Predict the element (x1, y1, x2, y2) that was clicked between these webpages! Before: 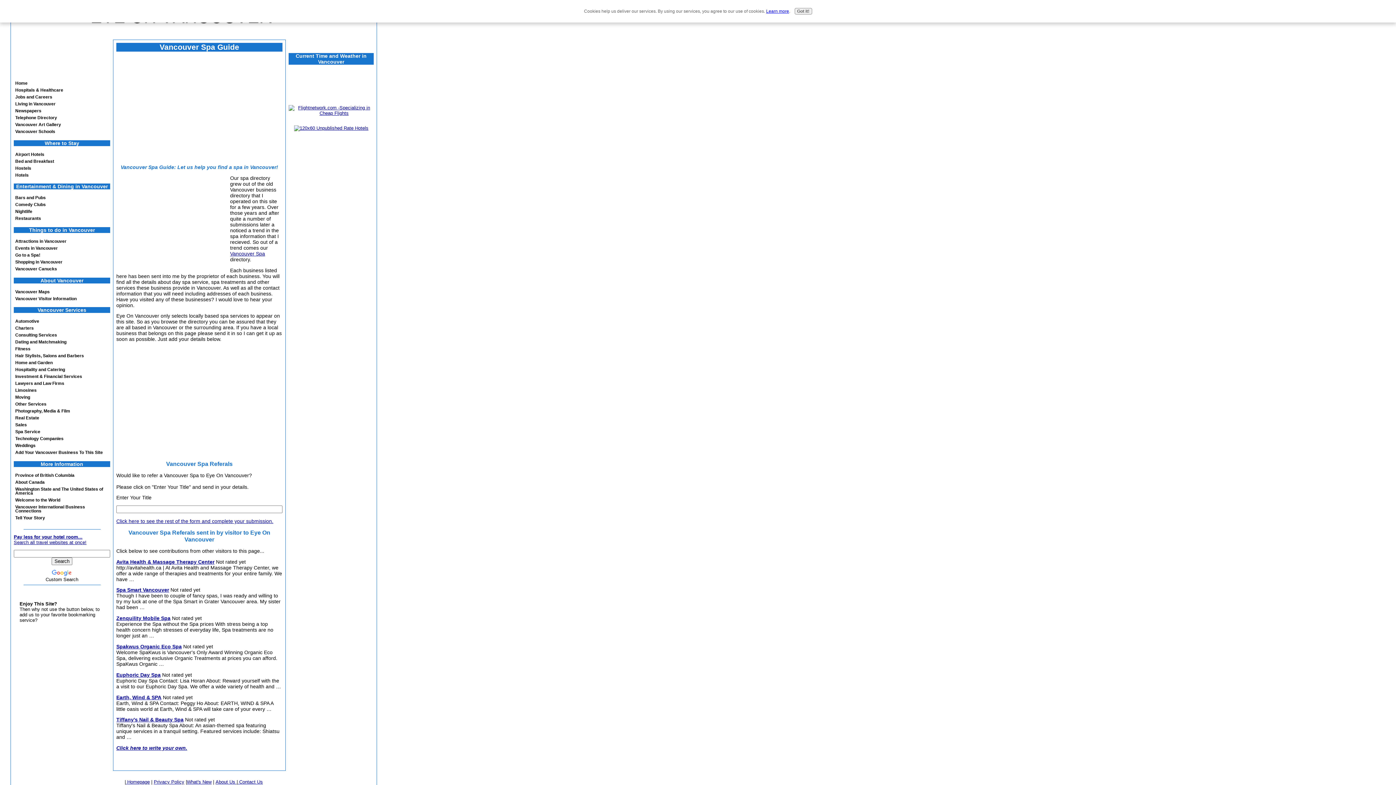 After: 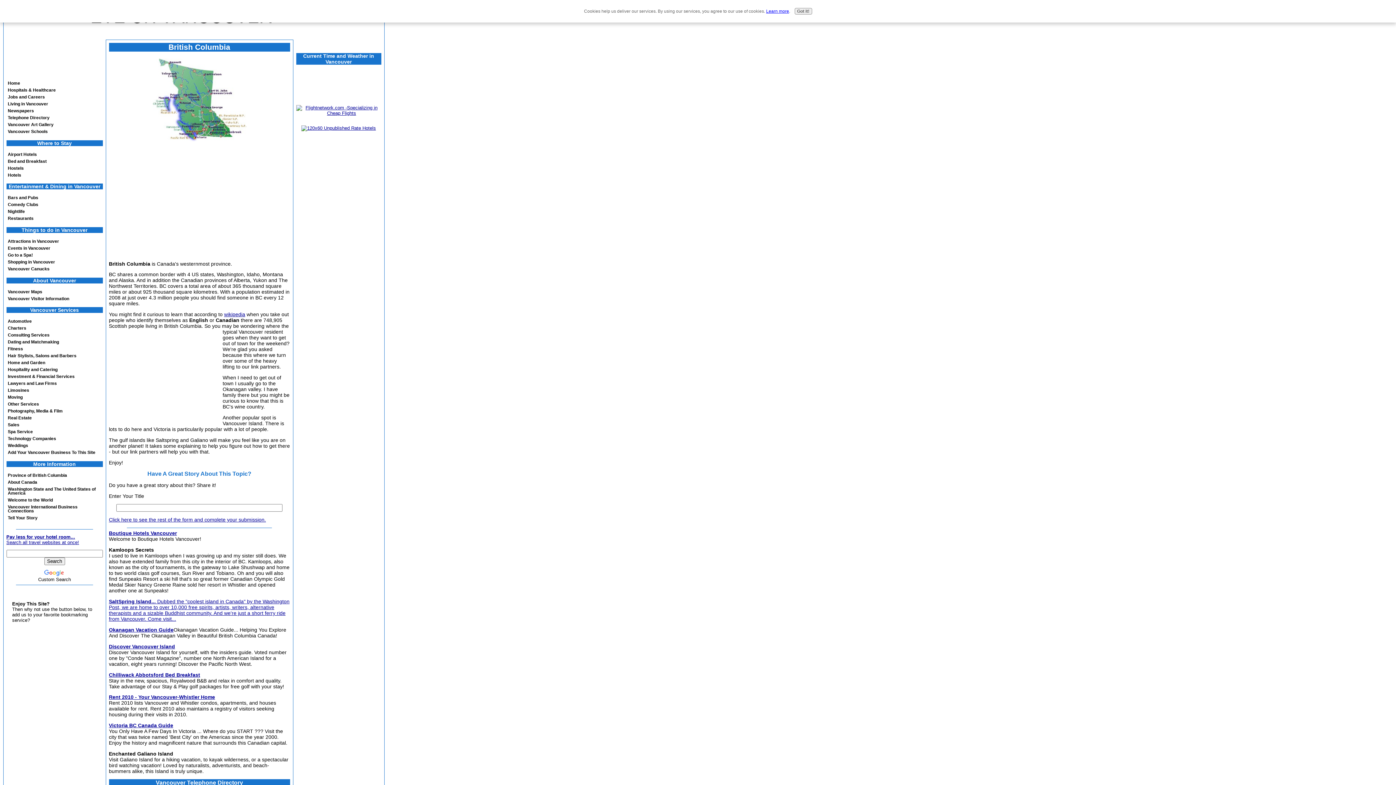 Action: bbox: (13, 472, 110, 479) label: Province of British Columbia